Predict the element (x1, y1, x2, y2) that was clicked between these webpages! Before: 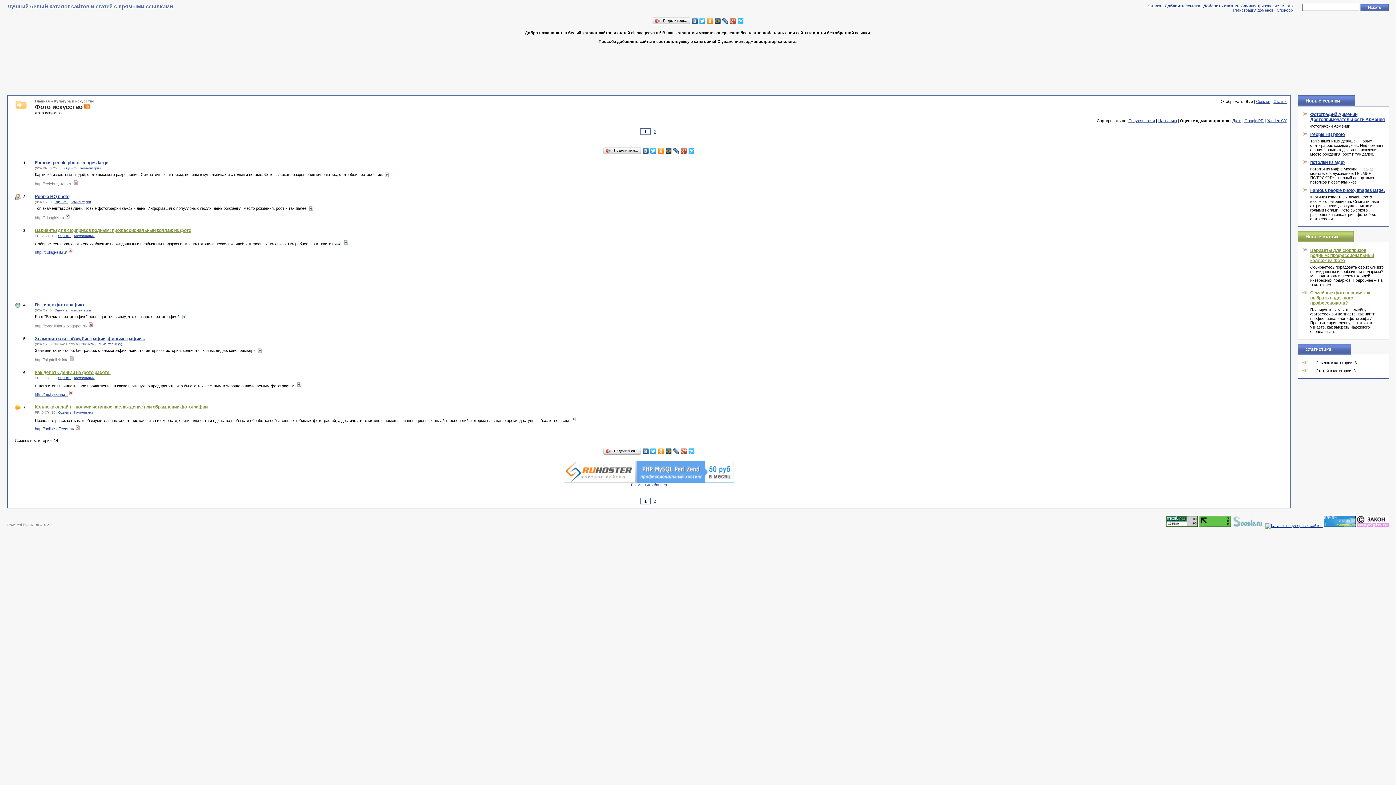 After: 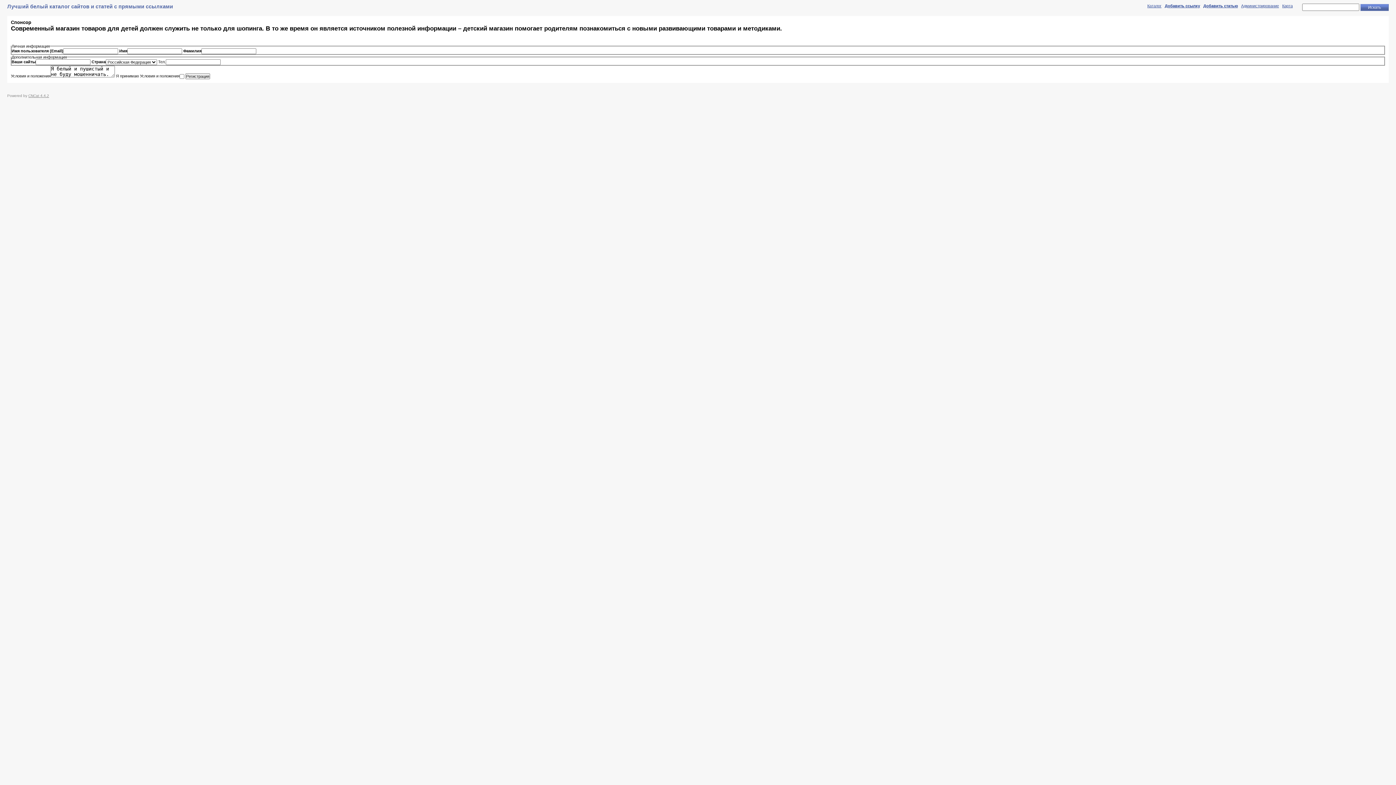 Action: bbox: (1277, 8, 1293, 12) label: Спонсор